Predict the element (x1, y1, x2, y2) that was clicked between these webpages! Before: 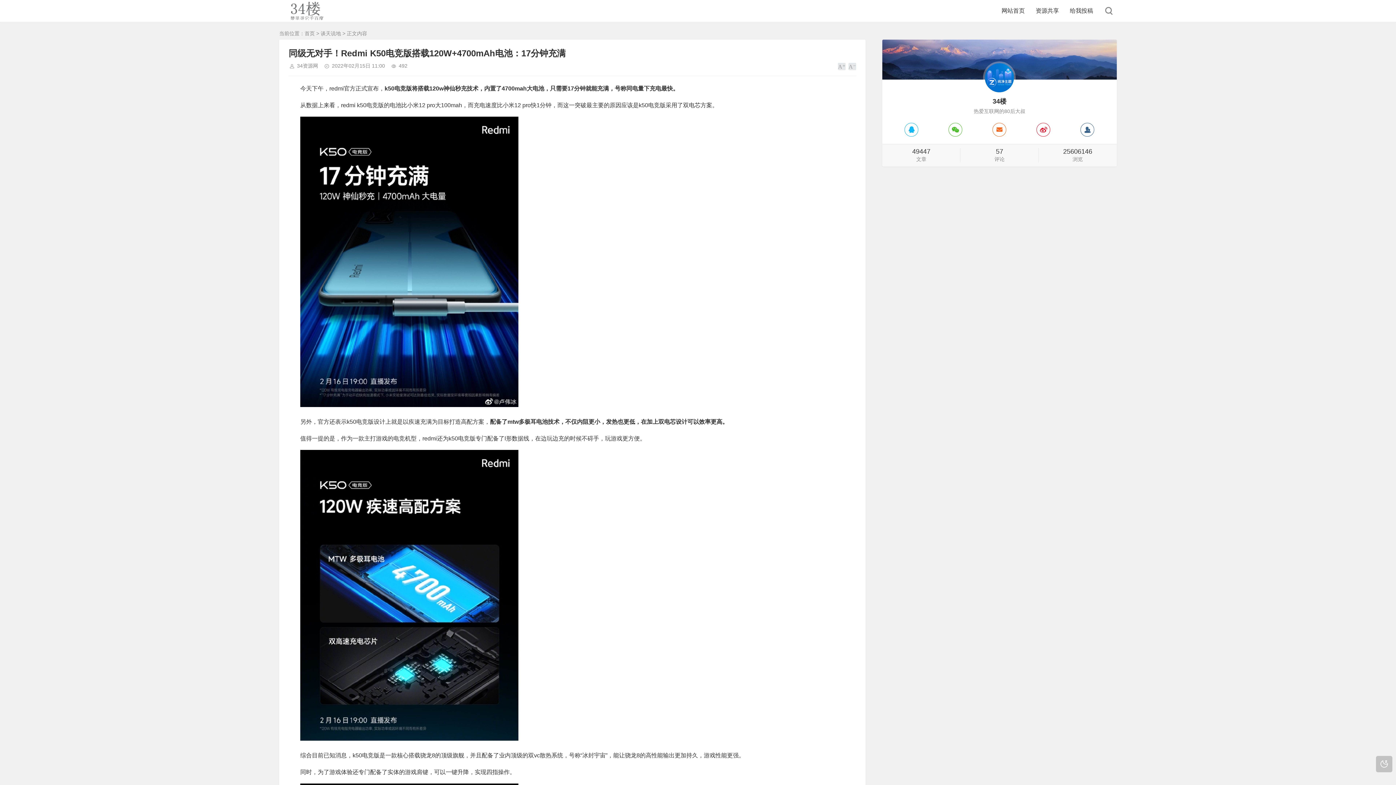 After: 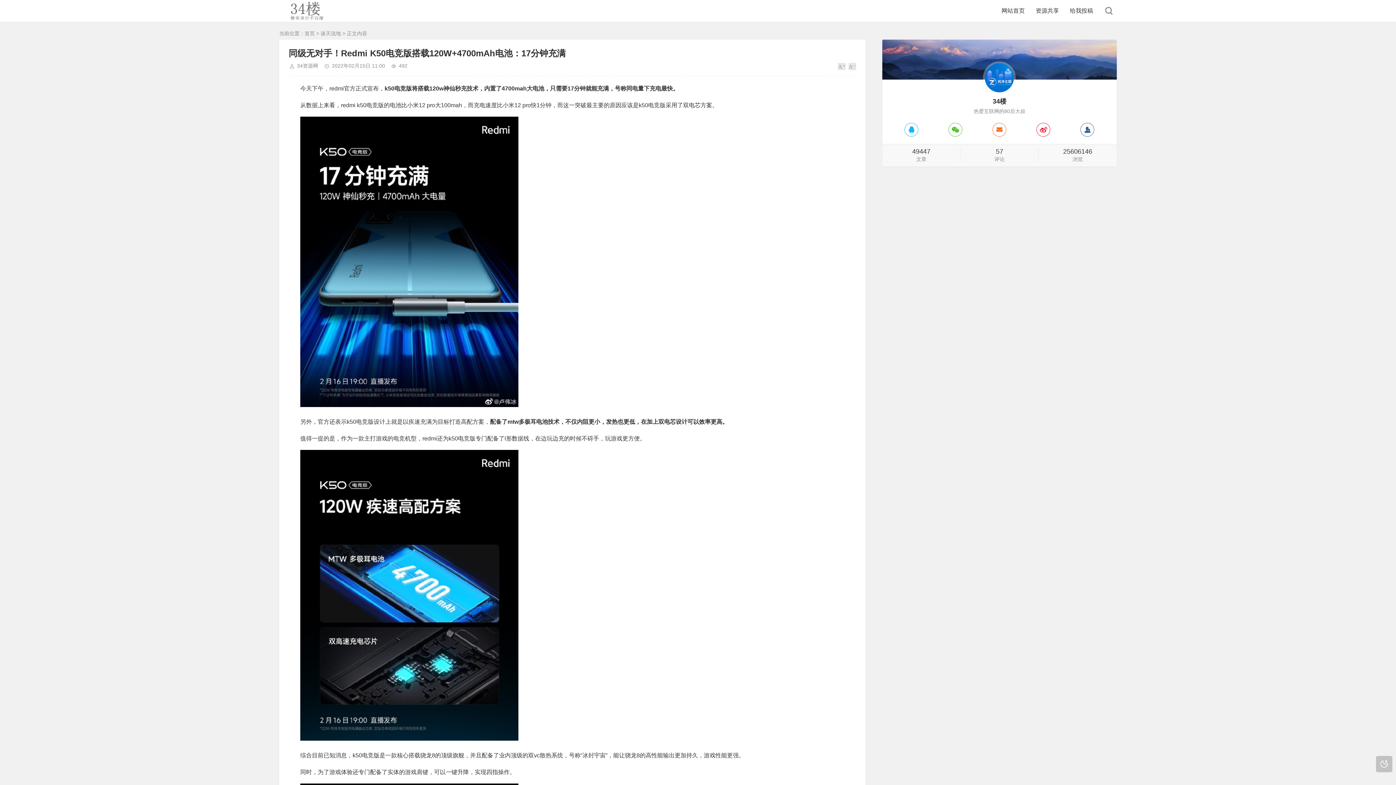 Action: bbox: (948, 122, 962, 136)